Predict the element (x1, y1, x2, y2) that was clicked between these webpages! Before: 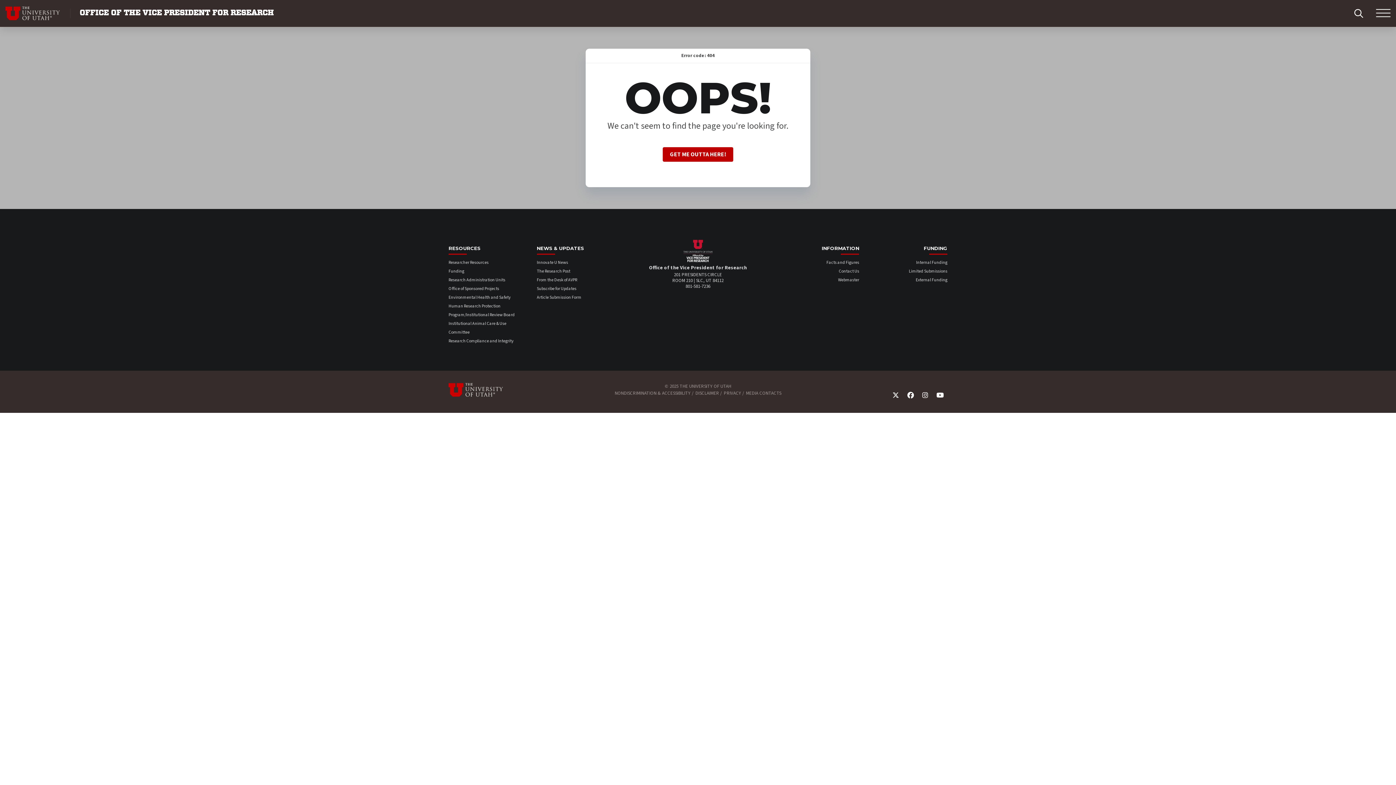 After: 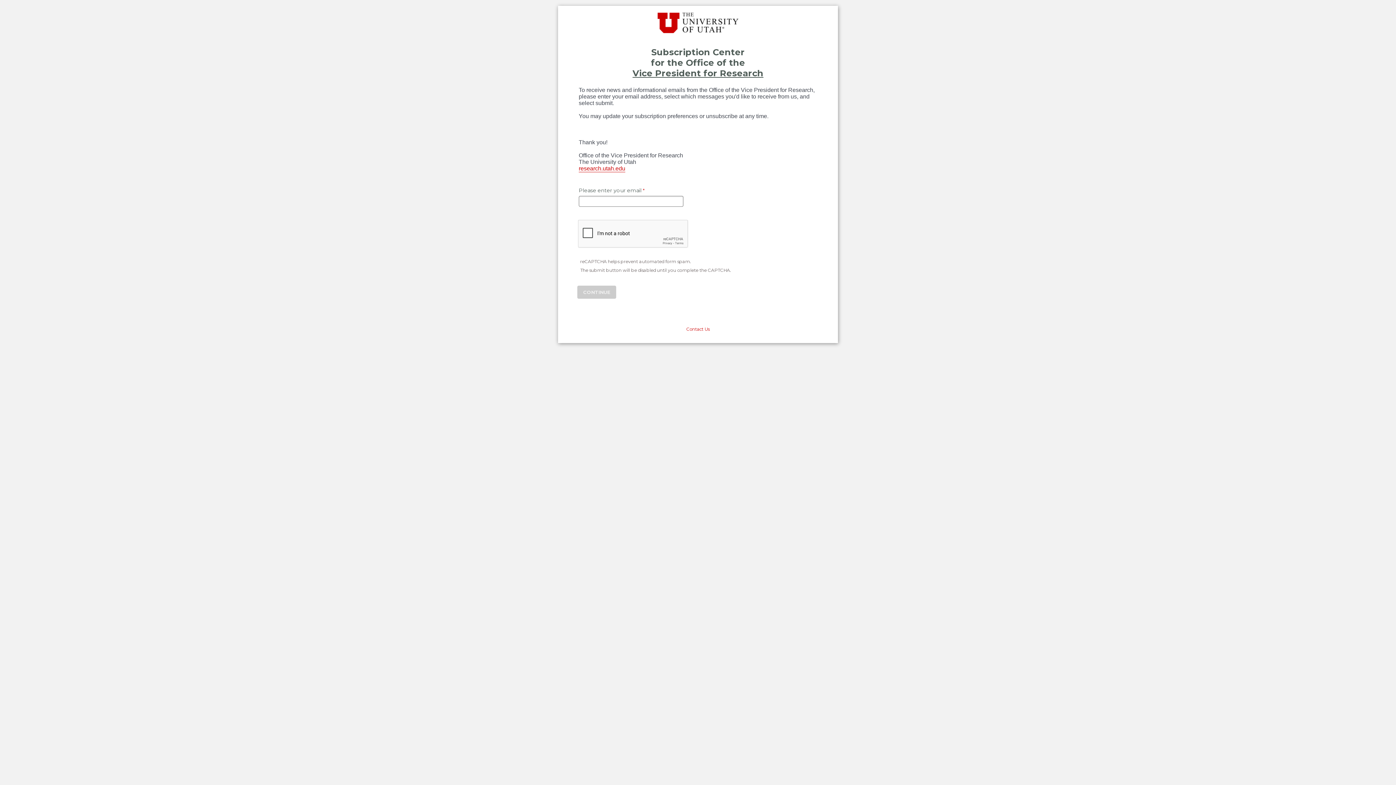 Action: label: Subscribe for Updates bbox: (536, 285, 576, 292)